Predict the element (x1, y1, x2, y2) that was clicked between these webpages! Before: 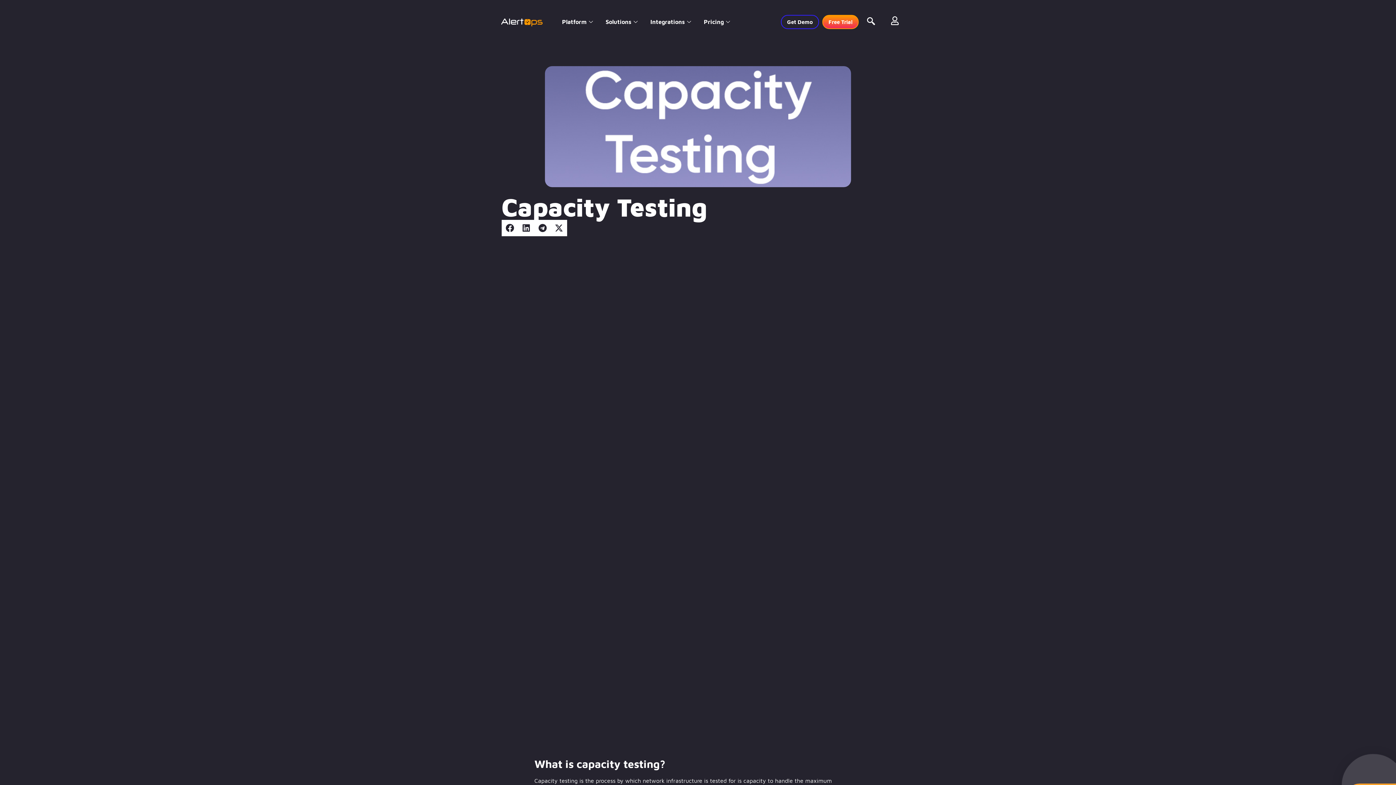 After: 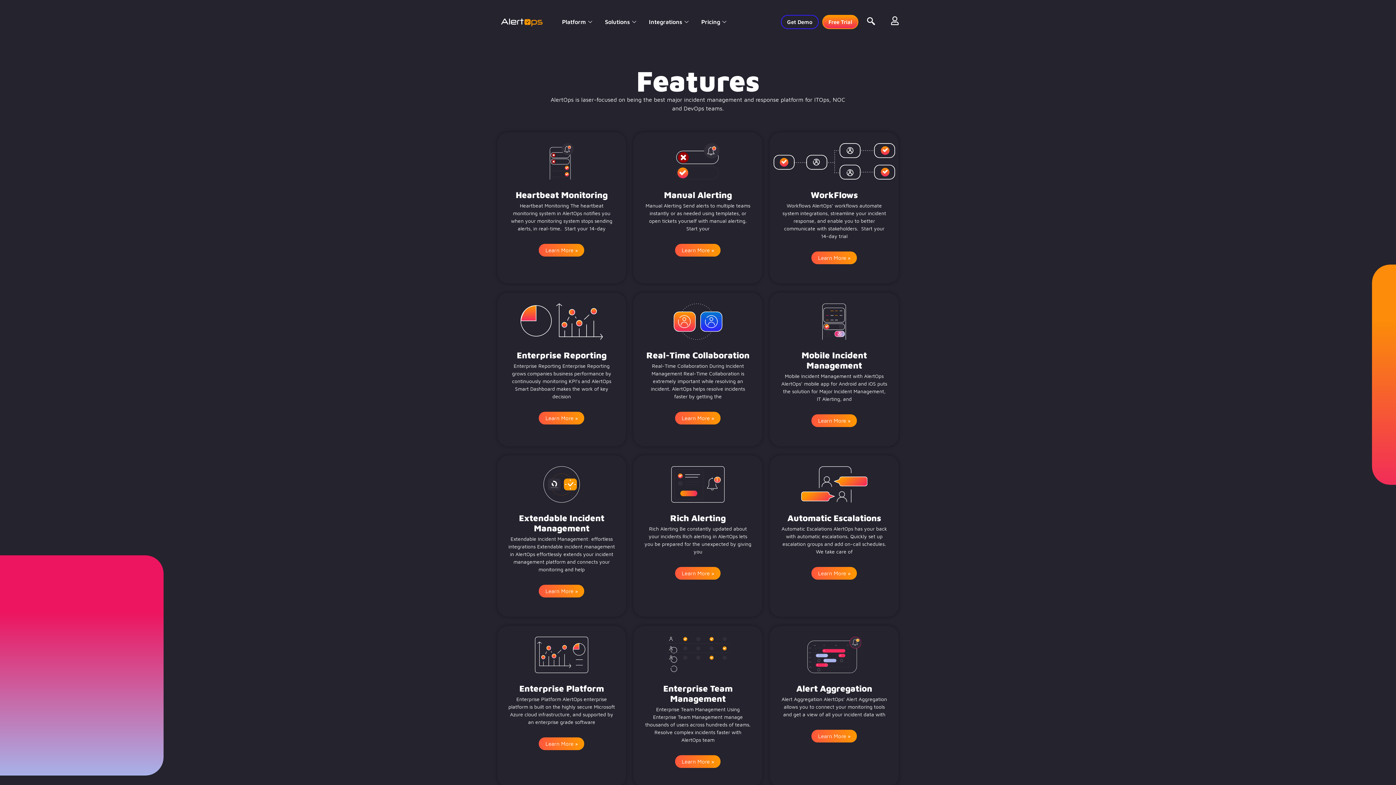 Action: label: Platform bbox: (556, 17, 600, 26)